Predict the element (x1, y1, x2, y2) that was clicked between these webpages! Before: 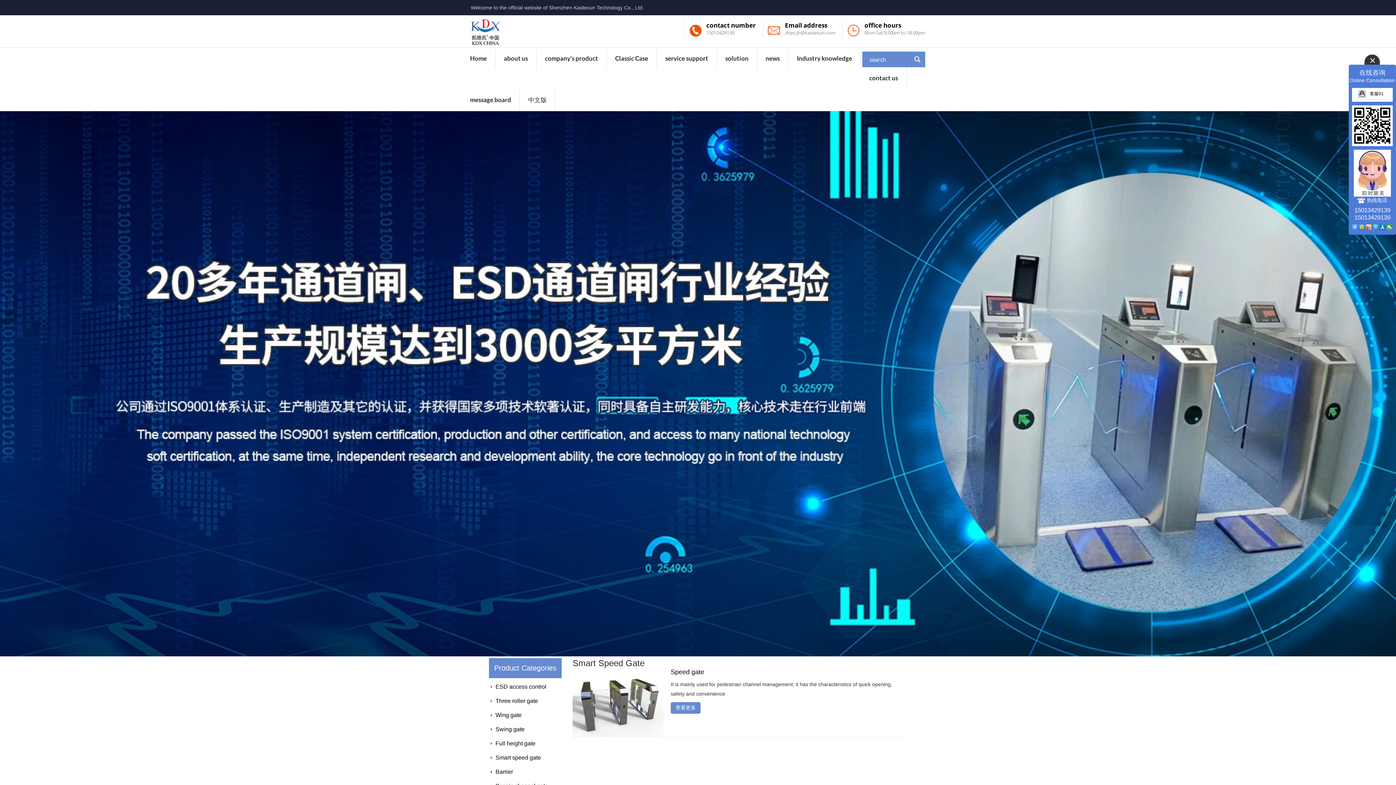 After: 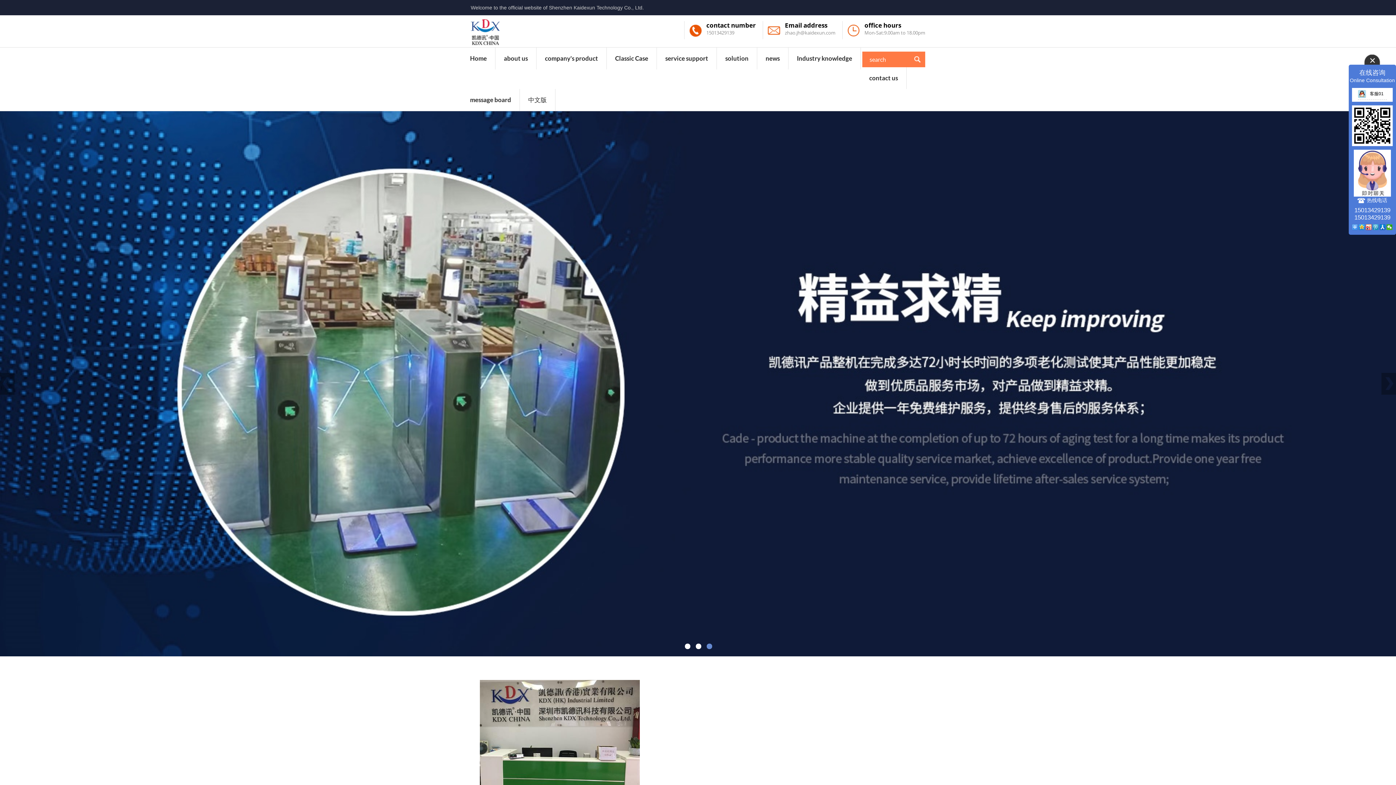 Action: bbox: (470, 15, 500, 47)